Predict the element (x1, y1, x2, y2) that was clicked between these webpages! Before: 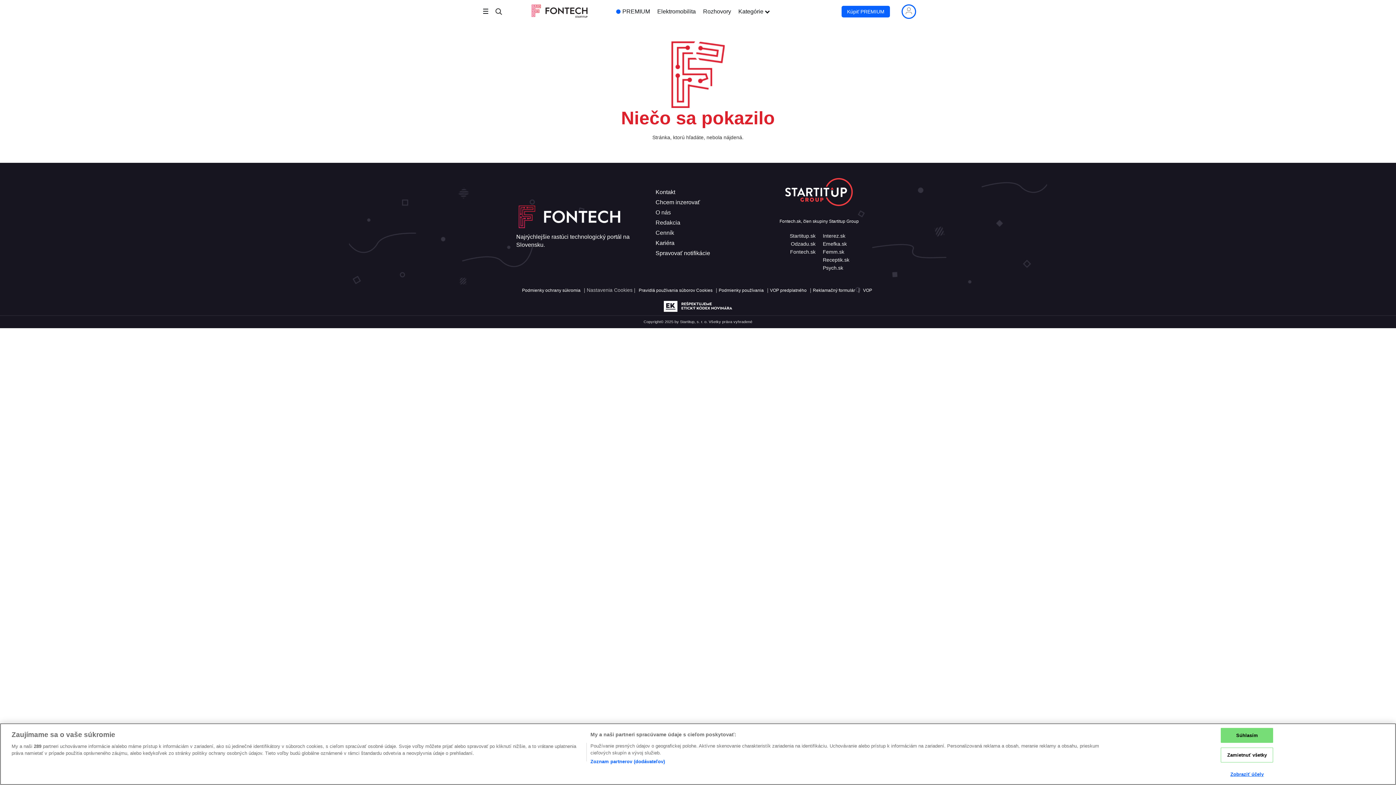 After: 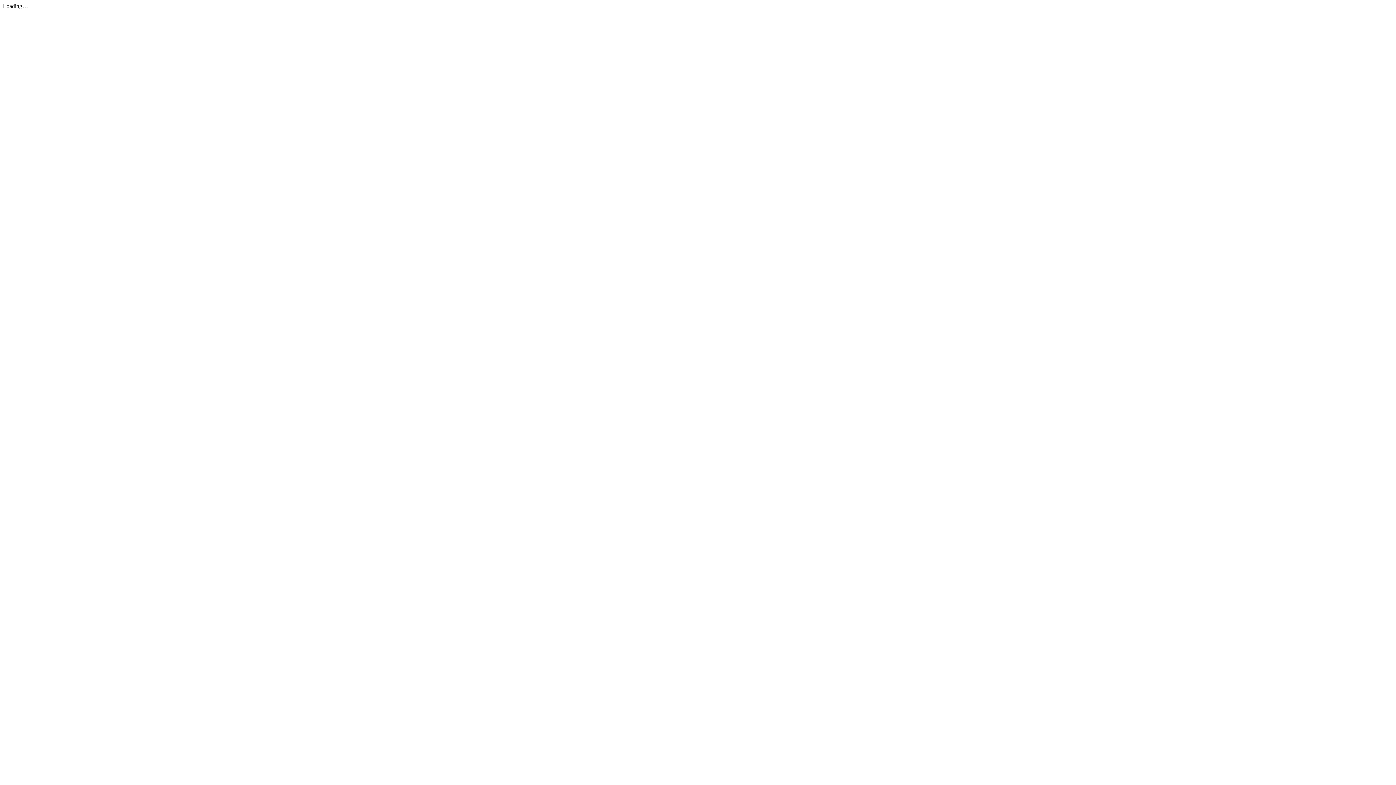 Action: bbox: (813, 288, 855, 293) label: Reklamačný formulár